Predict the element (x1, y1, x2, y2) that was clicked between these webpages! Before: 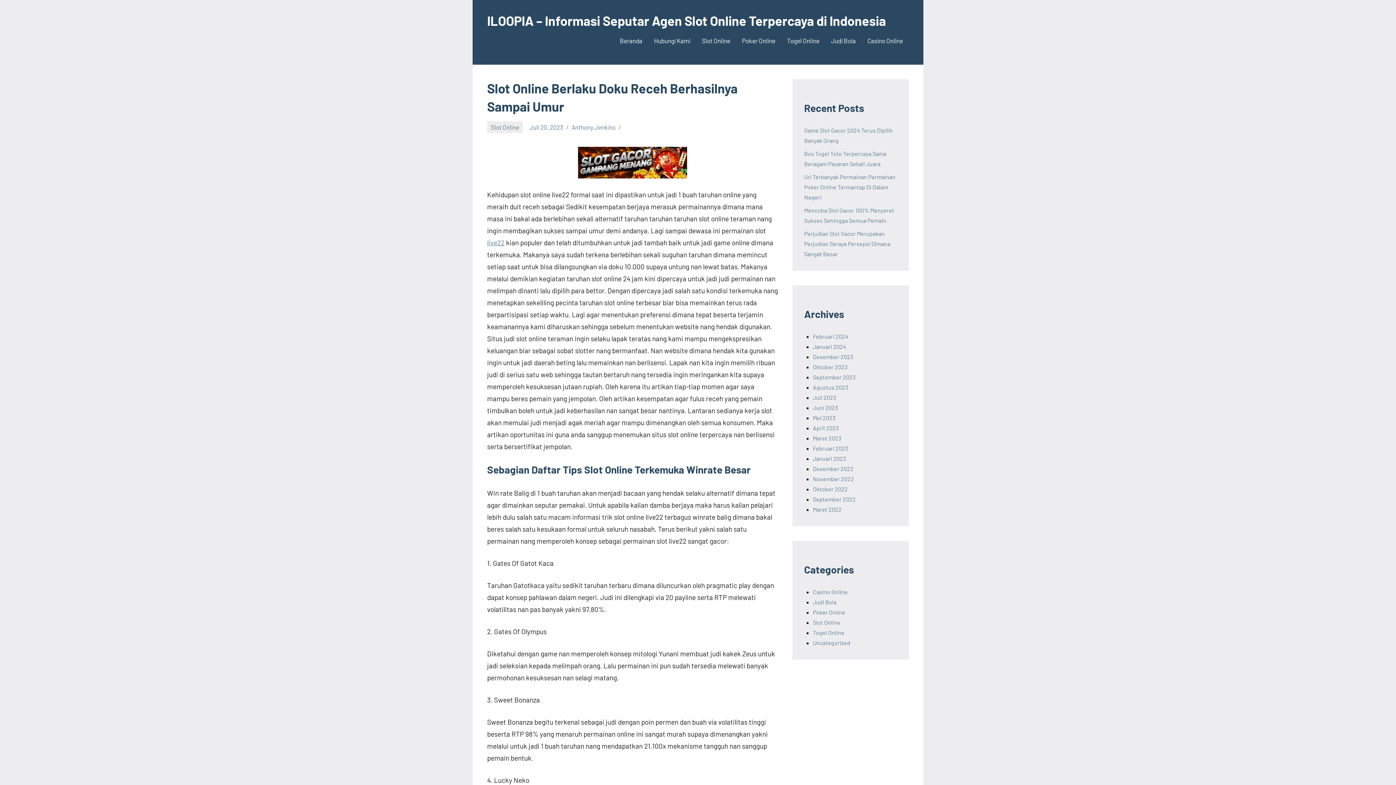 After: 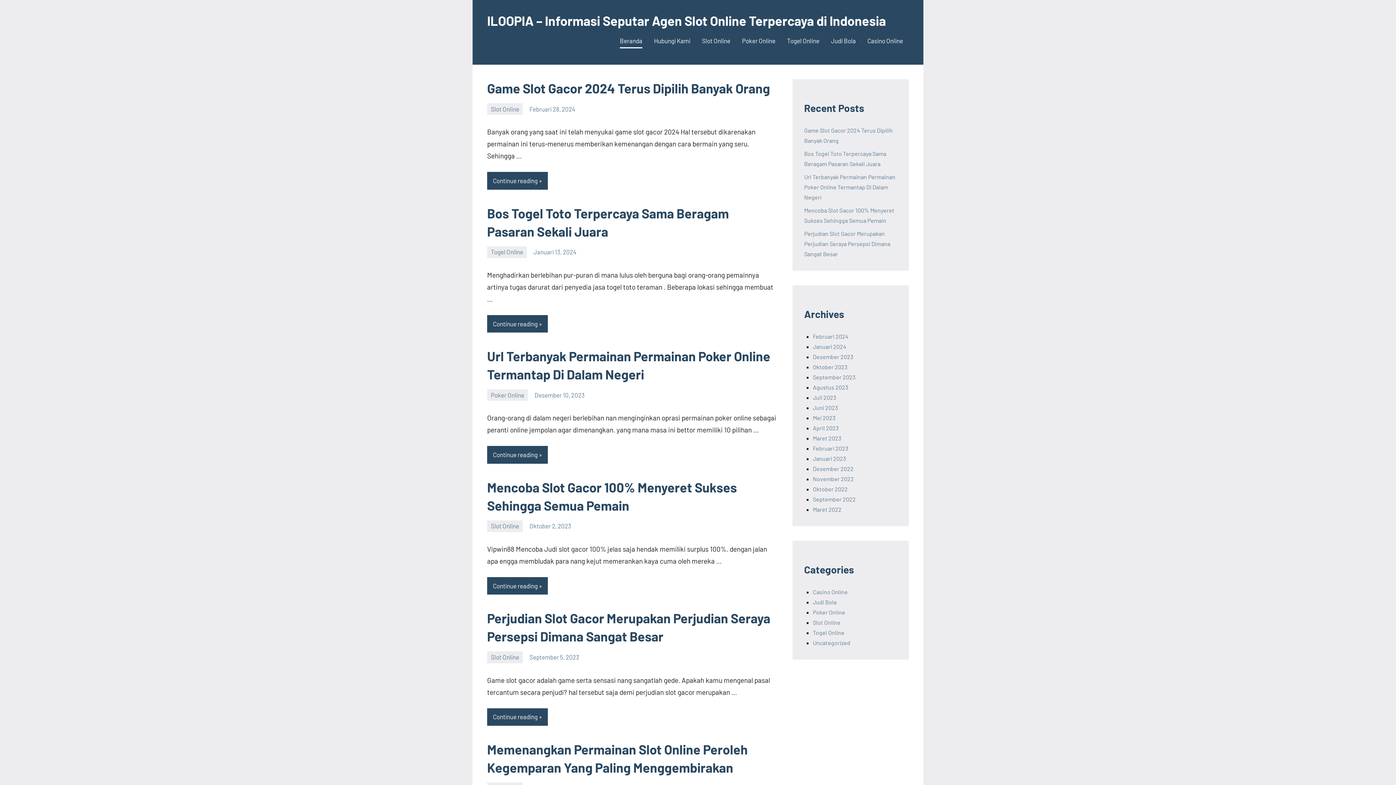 Action: label: September 2023 bbox: (813, 373, 855, 380)